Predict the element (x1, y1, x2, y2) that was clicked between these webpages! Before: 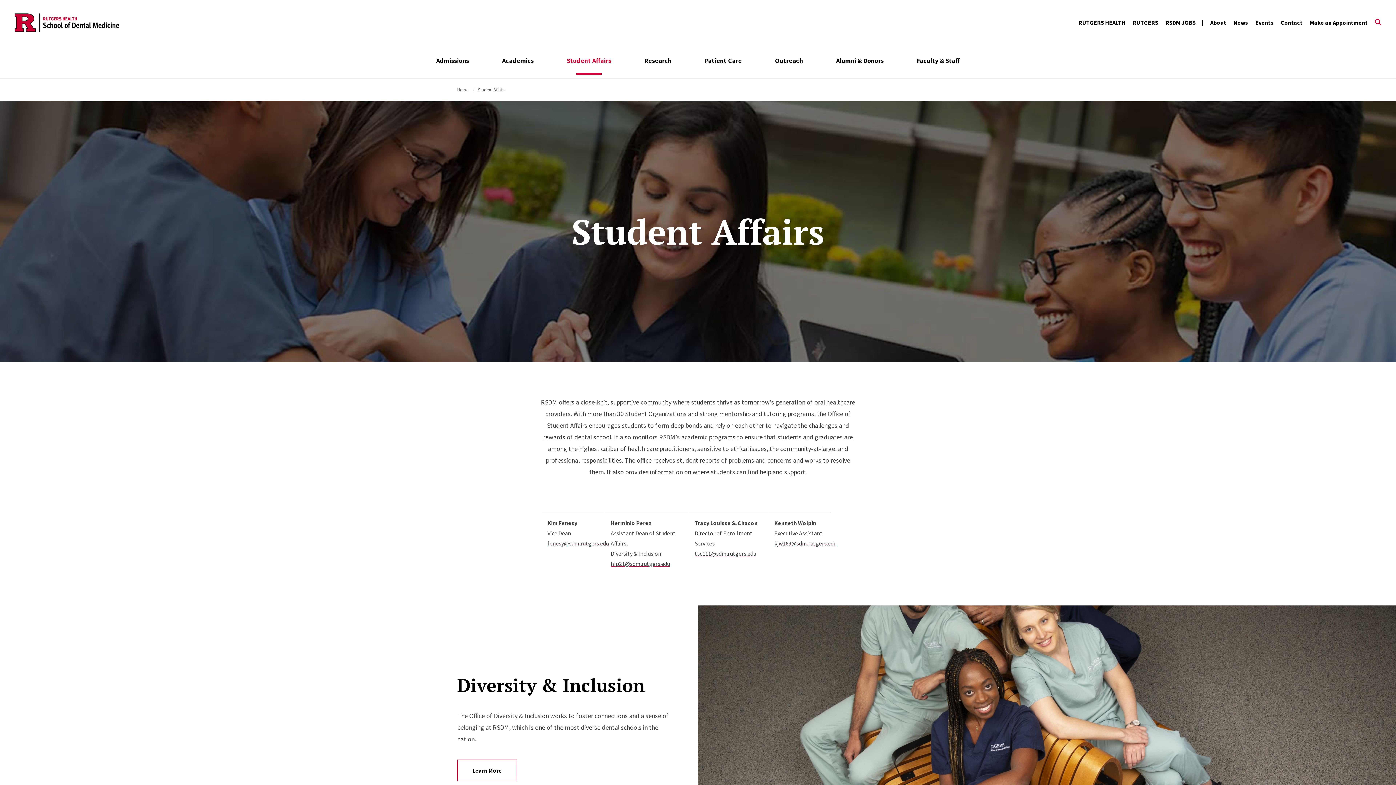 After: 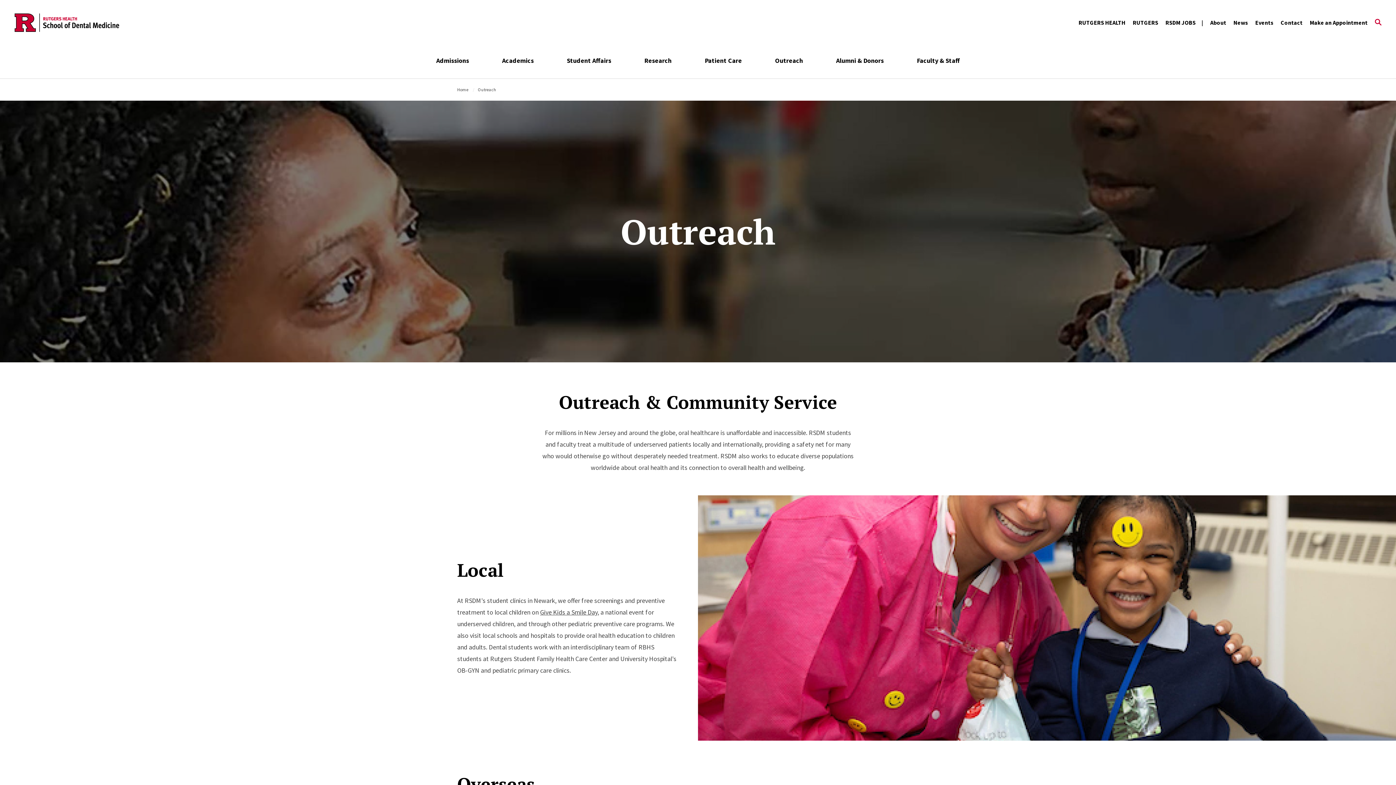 Action: label: Outreach bbox: (775, 53, 803, 68)